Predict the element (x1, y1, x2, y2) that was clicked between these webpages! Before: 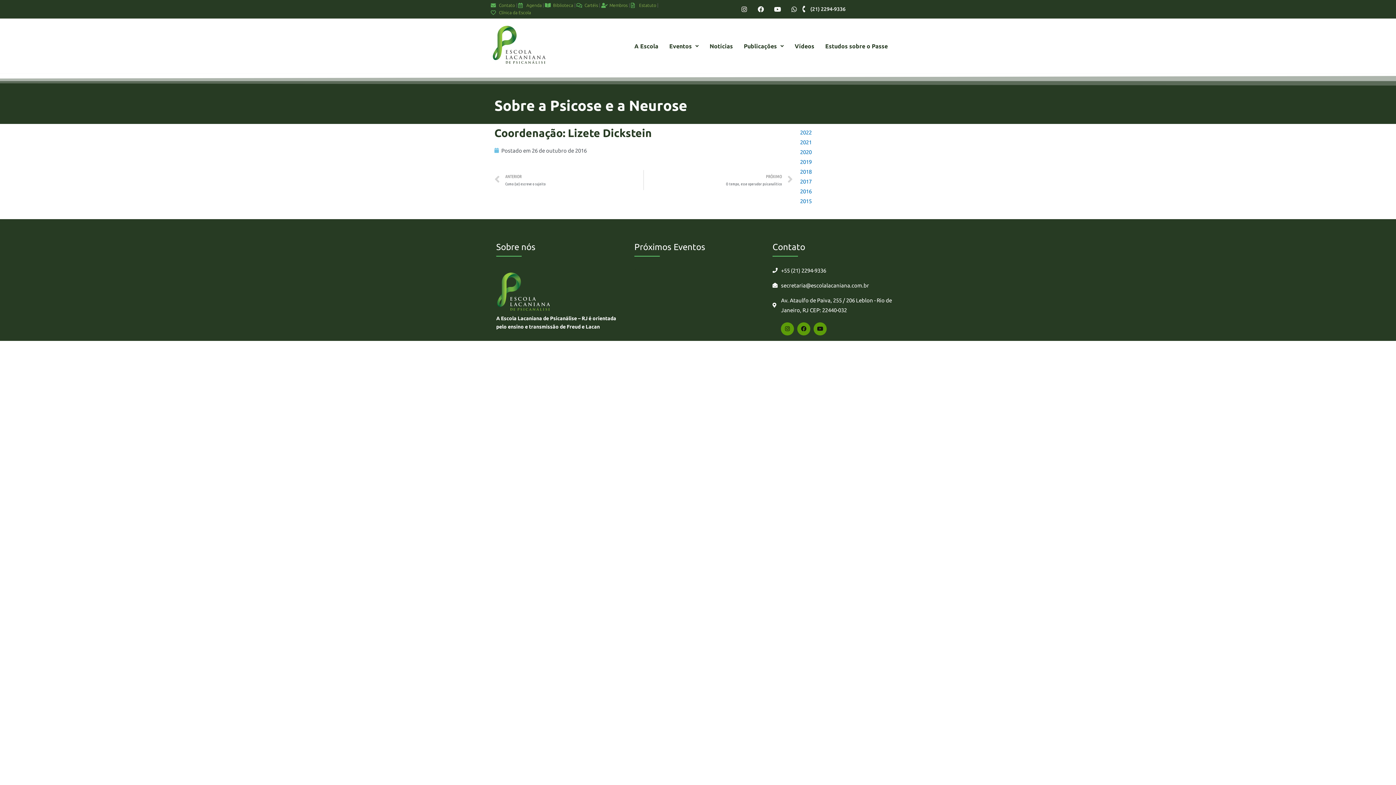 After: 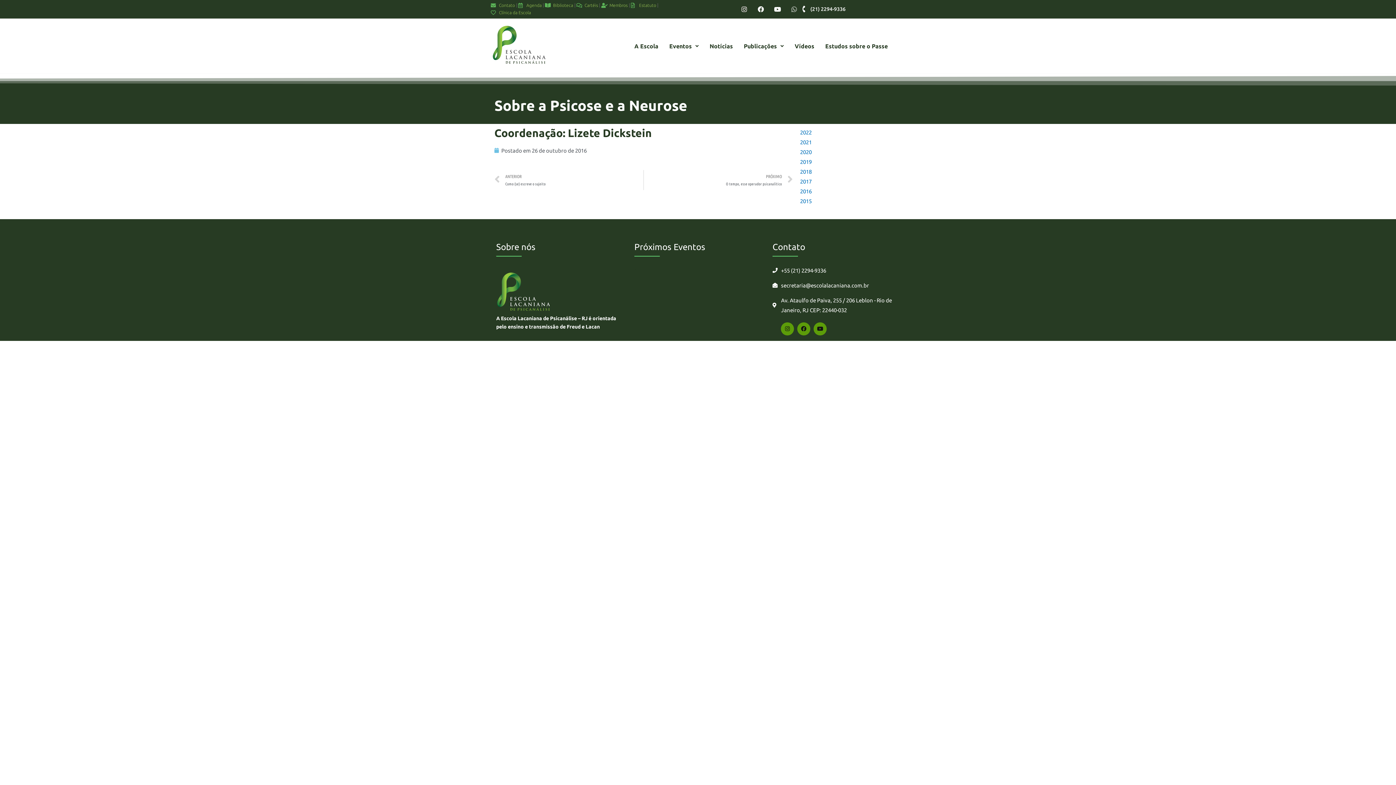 Action: label: Whatsapp bbox: (786, 1, 801, 16)